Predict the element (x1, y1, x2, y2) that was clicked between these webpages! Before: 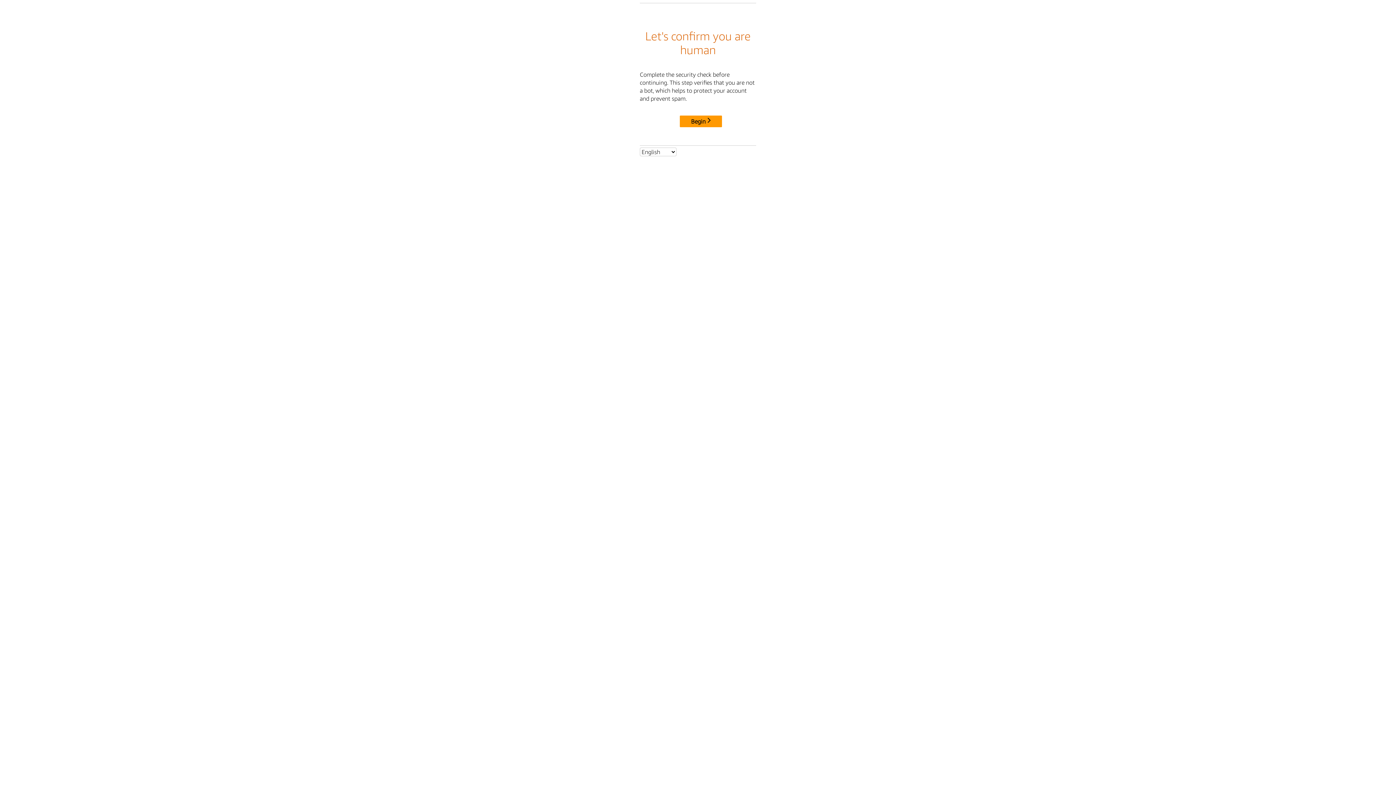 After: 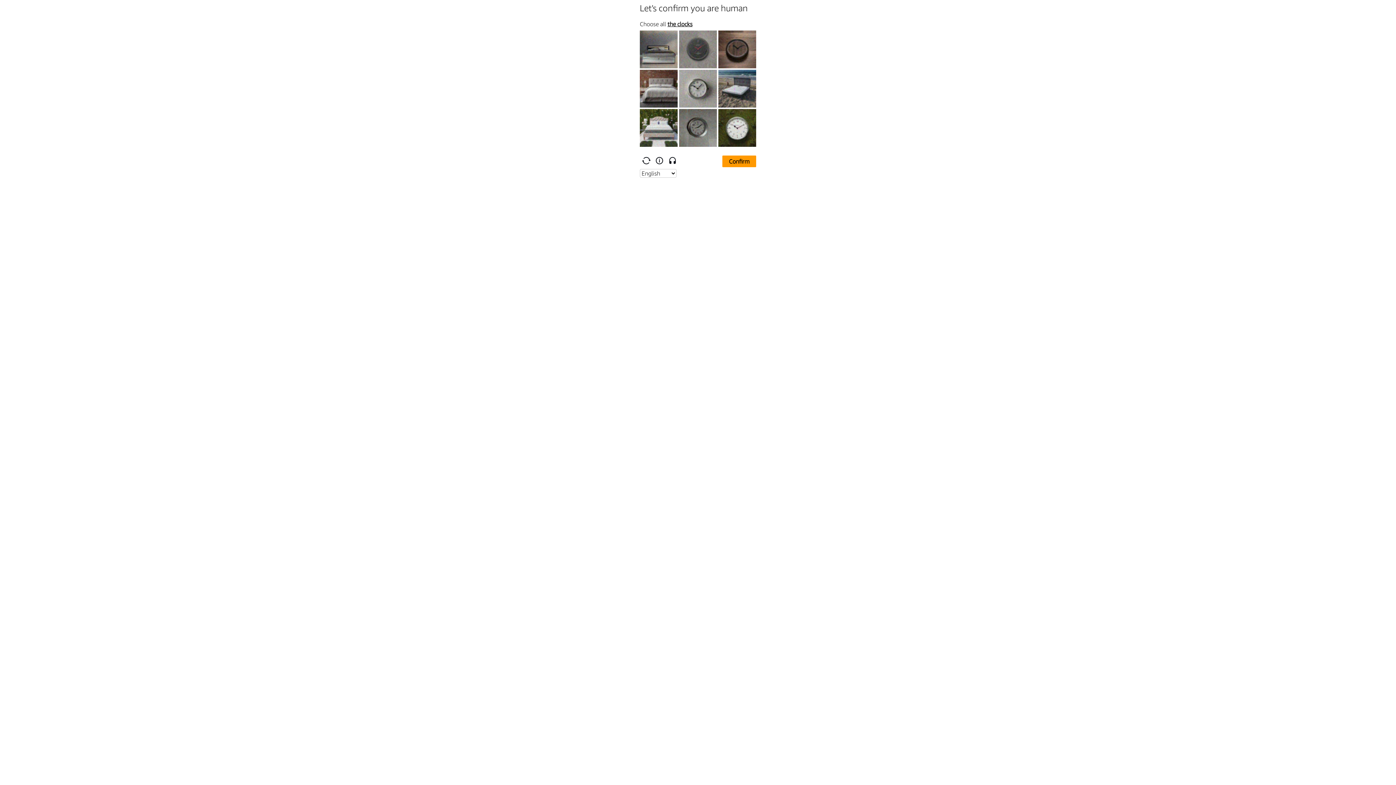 Action: bbox: (680, 115, 722, 127) label: Begin